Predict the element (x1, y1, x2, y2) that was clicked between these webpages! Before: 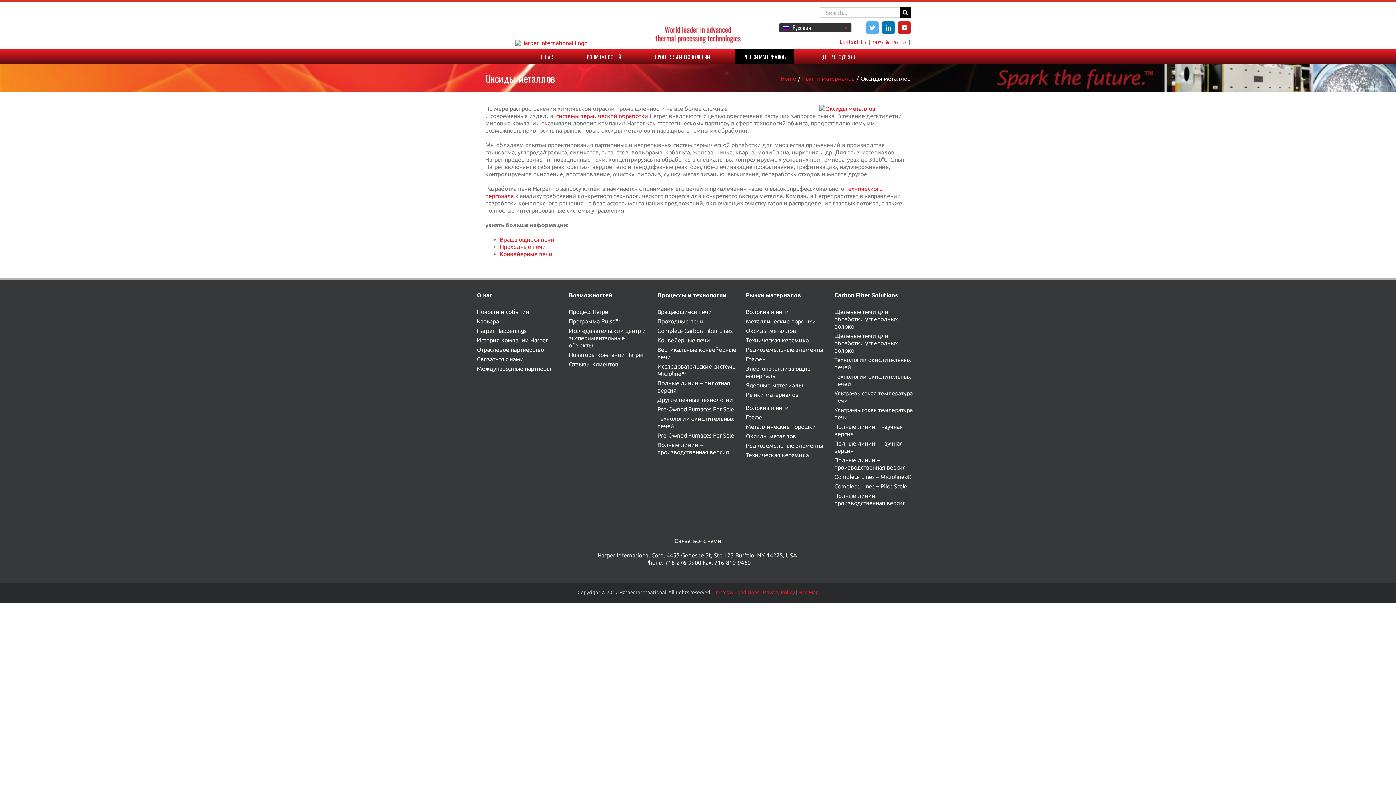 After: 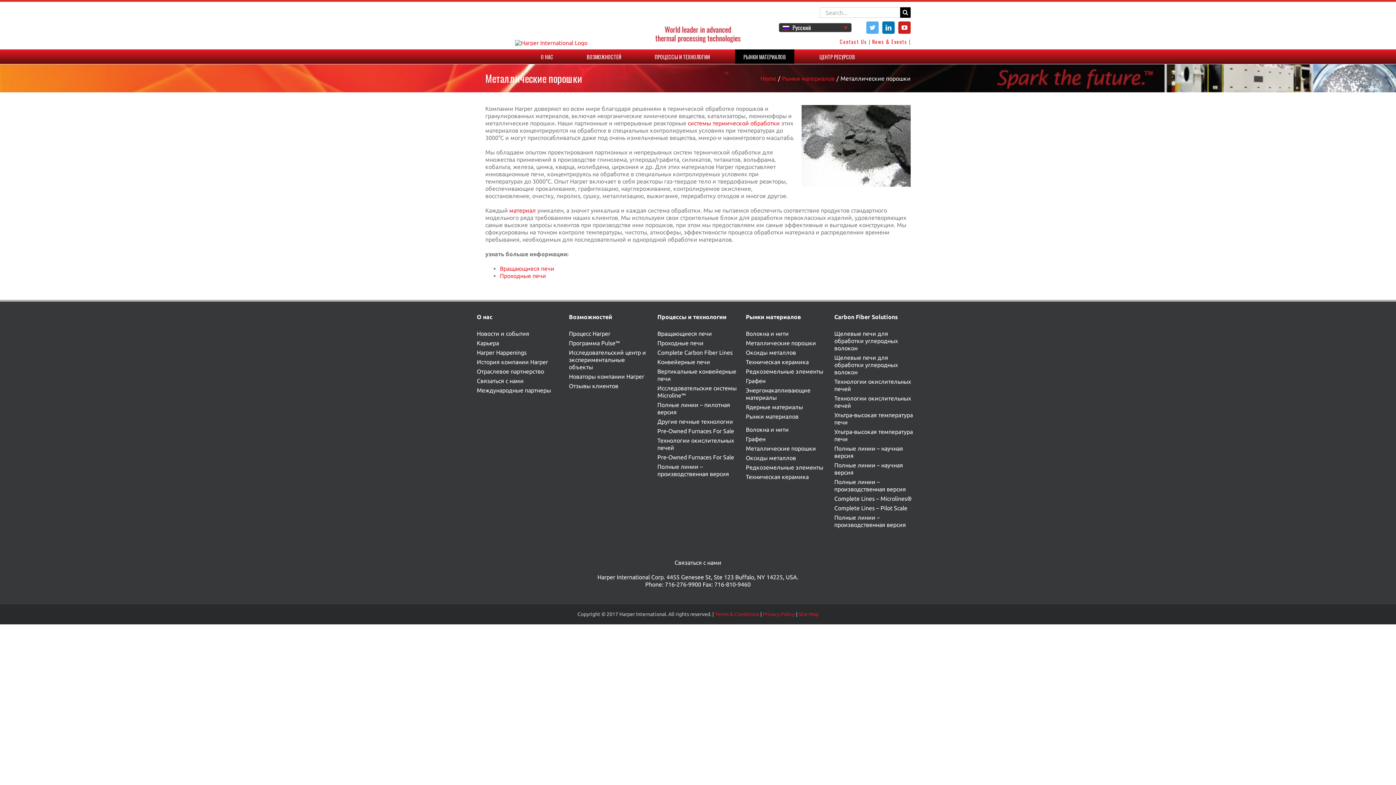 Action: label: Металлические порошки bbox: (746, 318, 816, 324)